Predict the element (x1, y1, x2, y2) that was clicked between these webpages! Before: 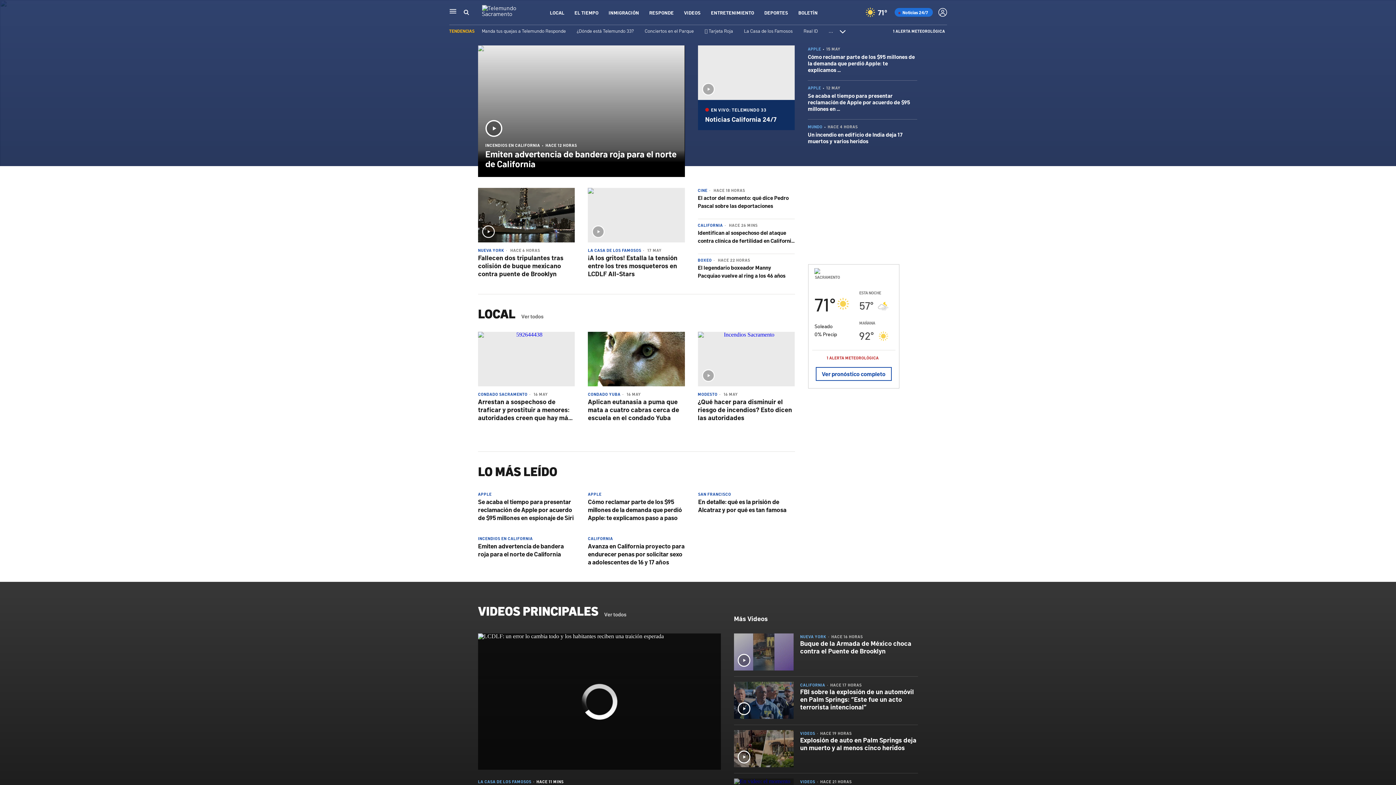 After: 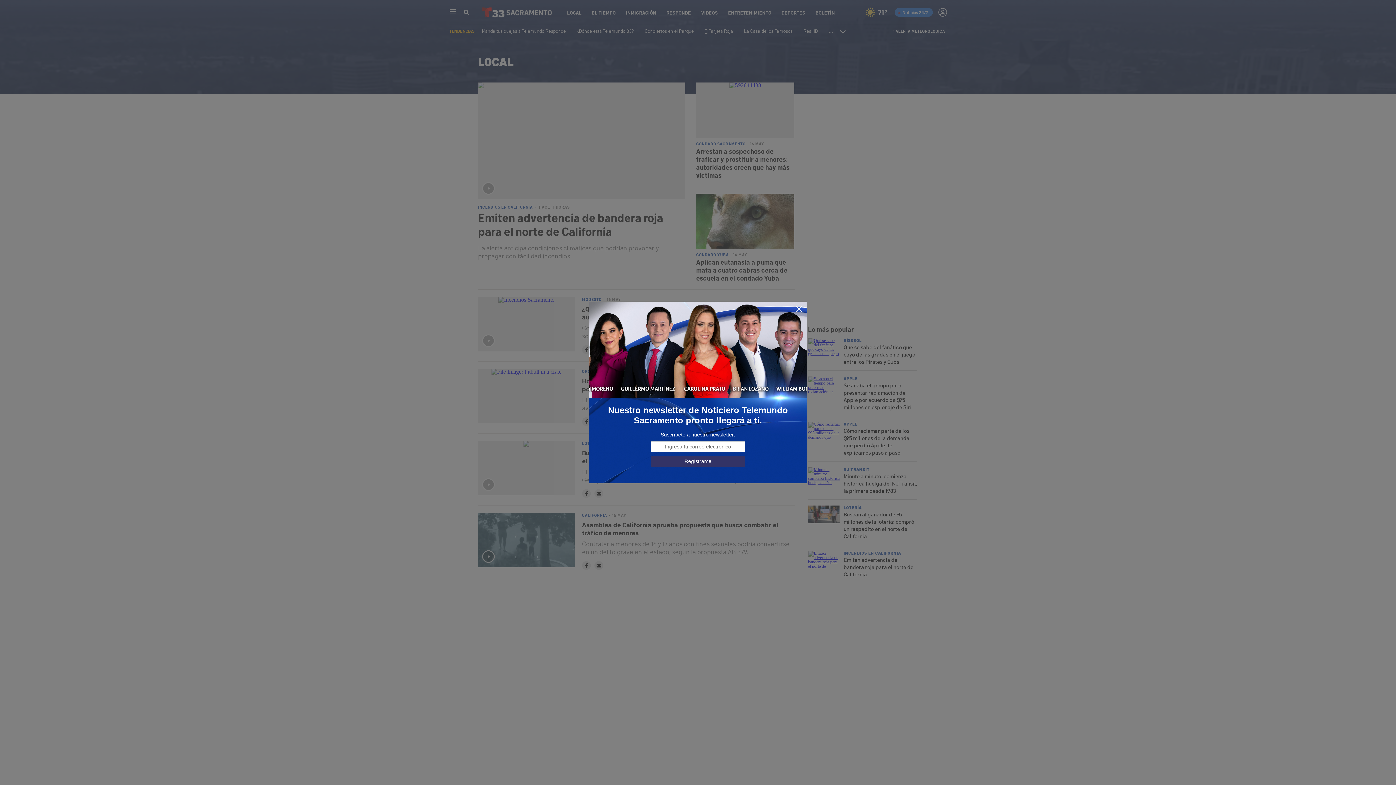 Action: bbox: (521, 314, 543, 319) label: Ver todos